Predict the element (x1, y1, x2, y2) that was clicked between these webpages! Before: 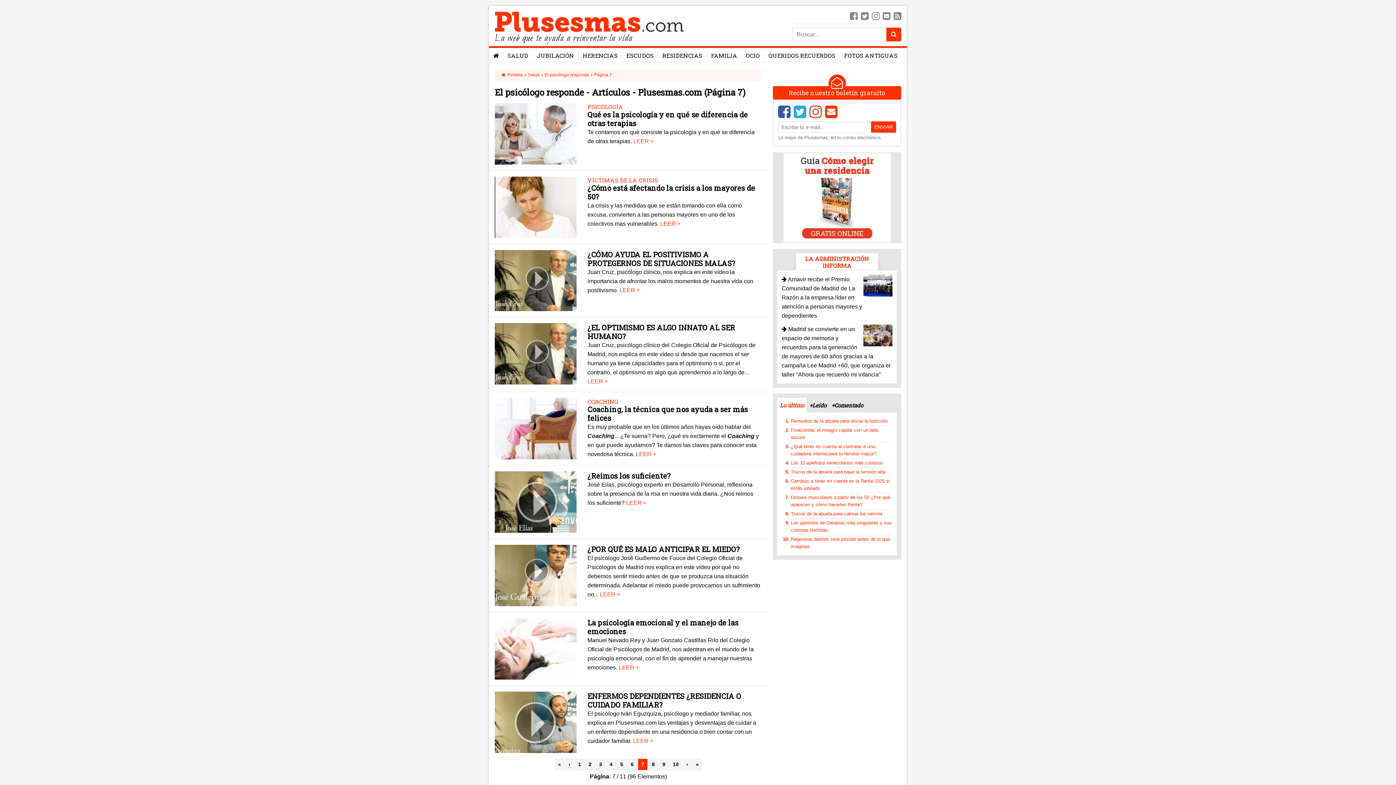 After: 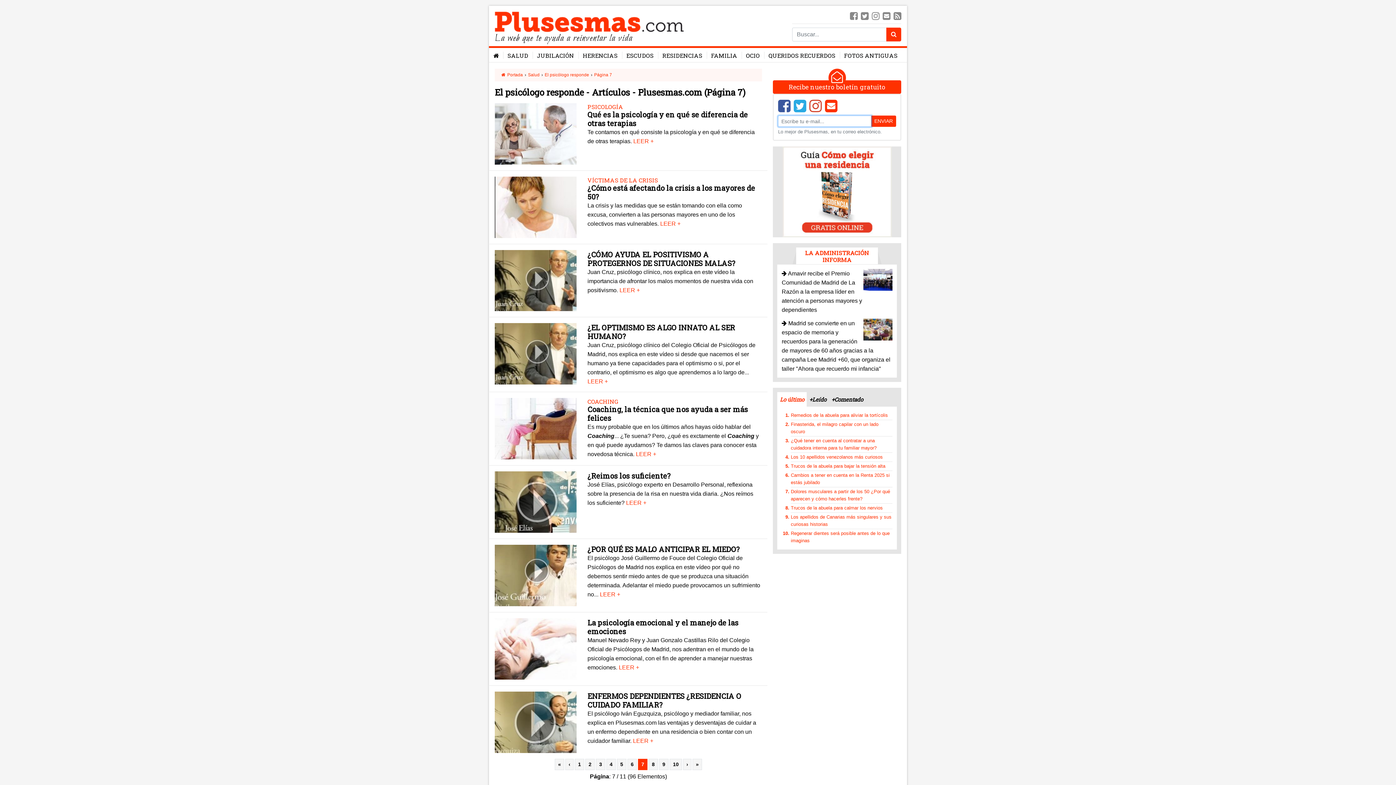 Action: bbox: (871, 121, 896, 132) label: ENVIAR